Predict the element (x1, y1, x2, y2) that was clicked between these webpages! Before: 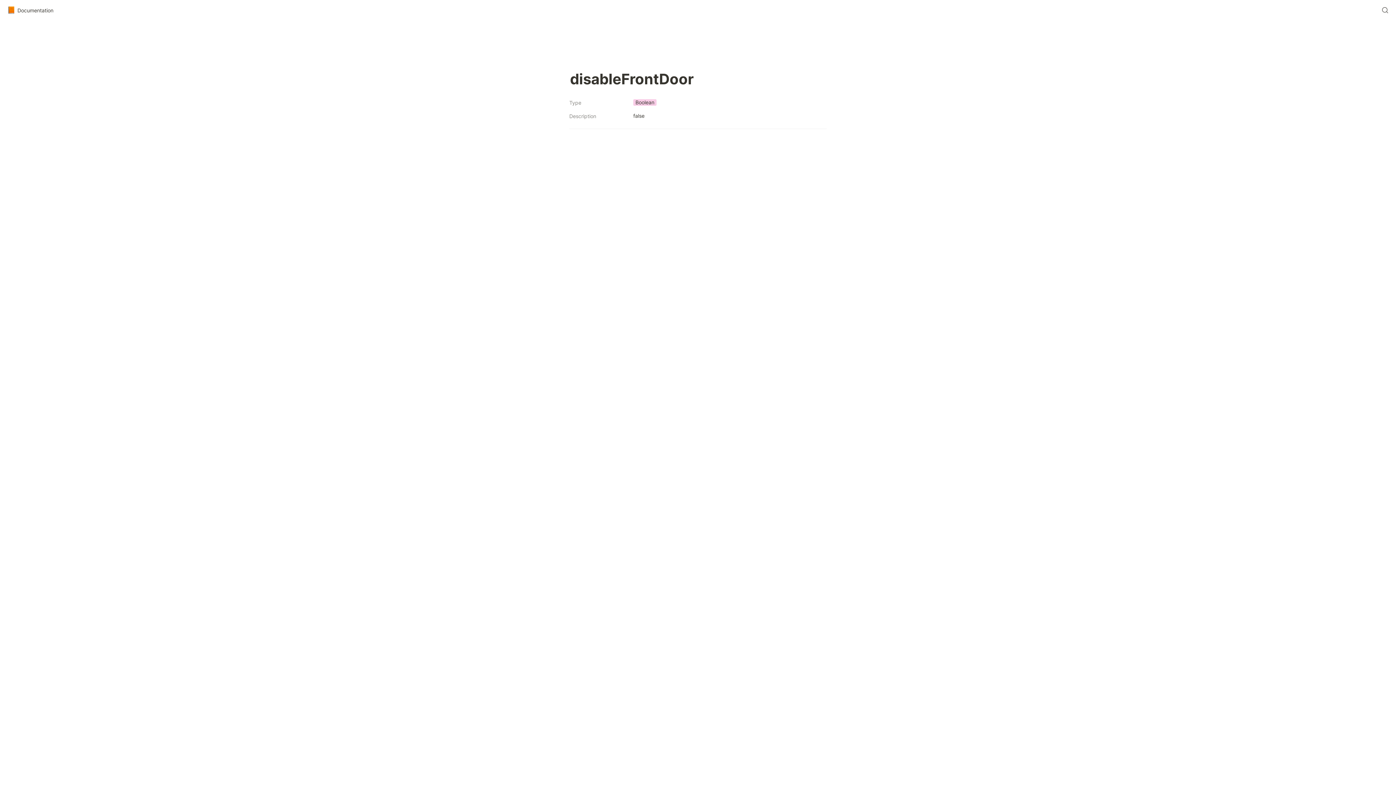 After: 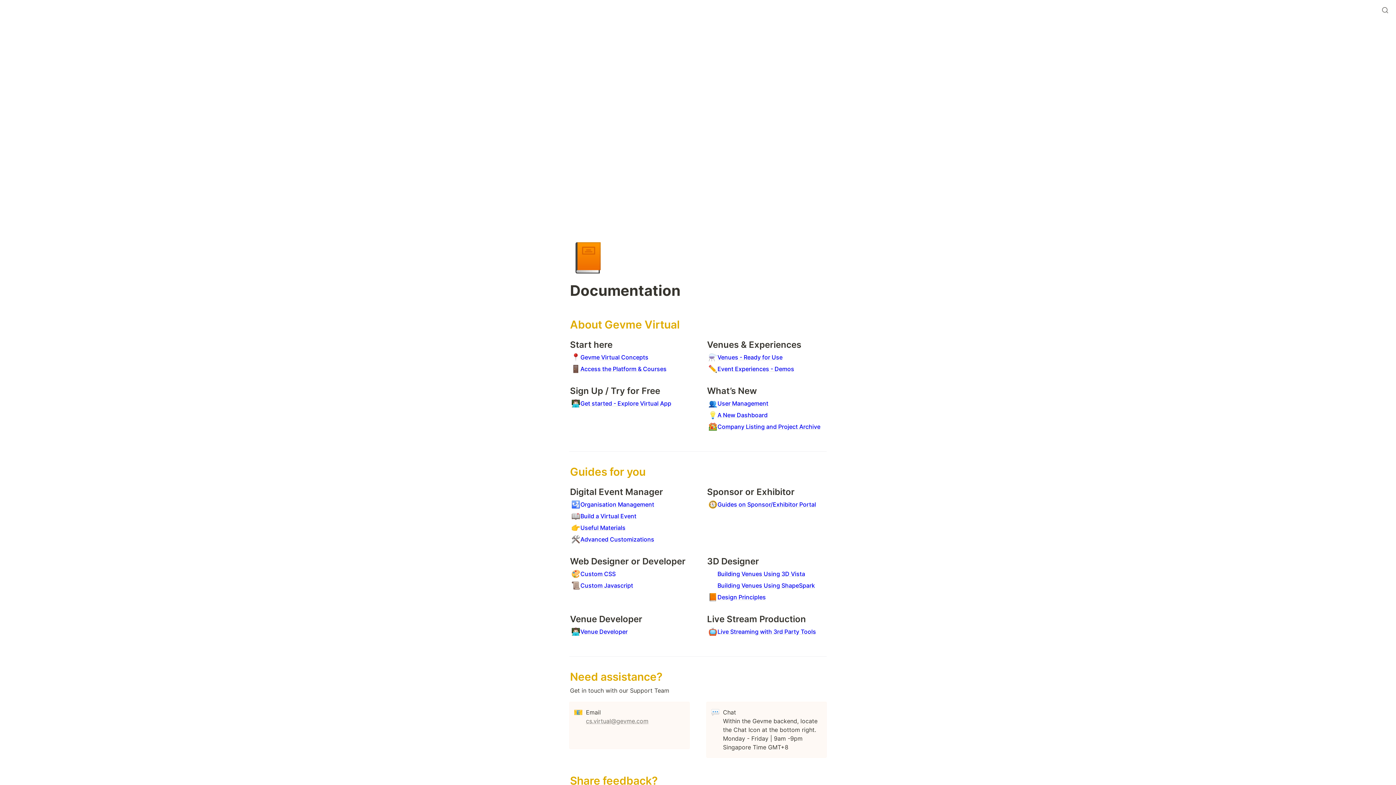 Action: label: 📙
Documentation bbox: (5, 5, 55, 14)